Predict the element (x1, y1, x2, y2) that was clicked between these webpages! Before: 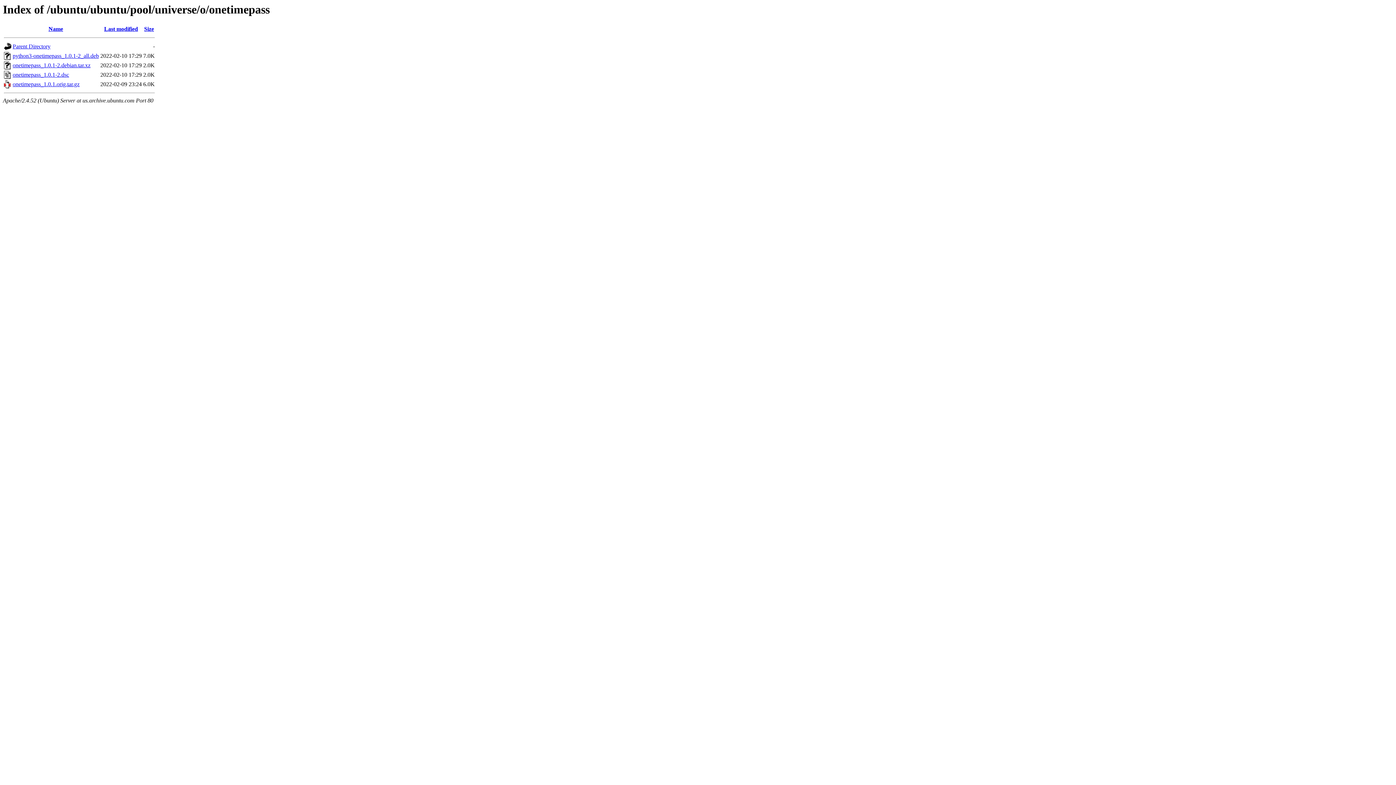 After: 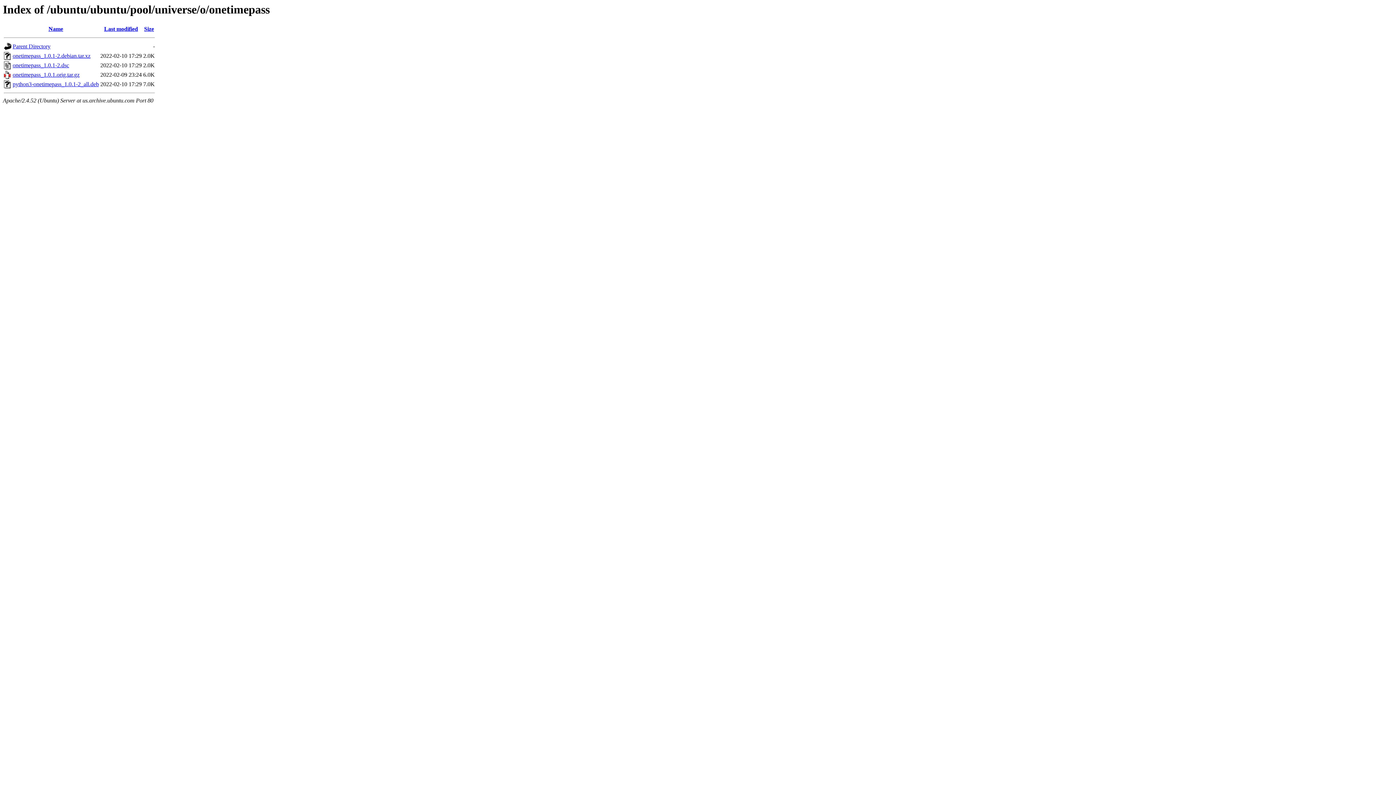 Action: label: Name bbox: (48, 25, 63, 32)